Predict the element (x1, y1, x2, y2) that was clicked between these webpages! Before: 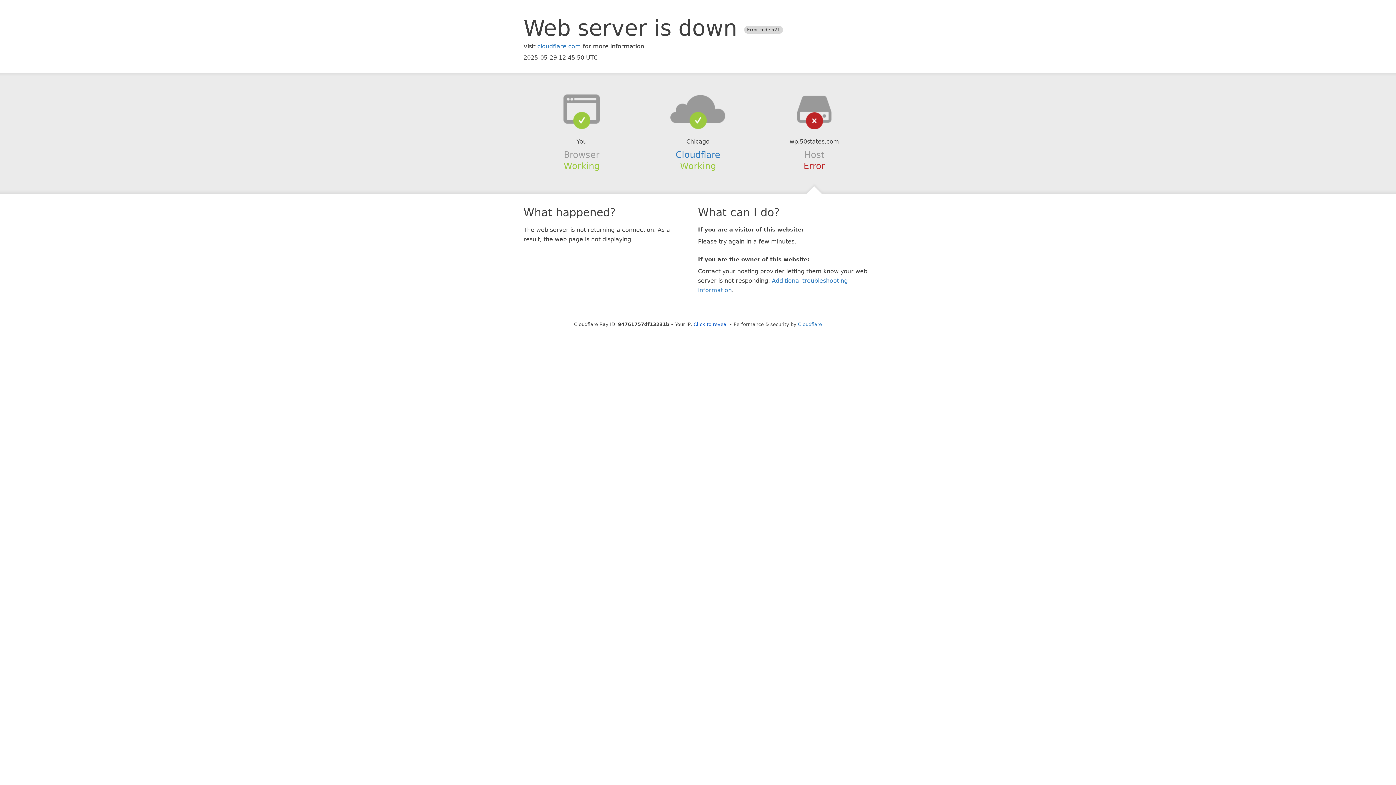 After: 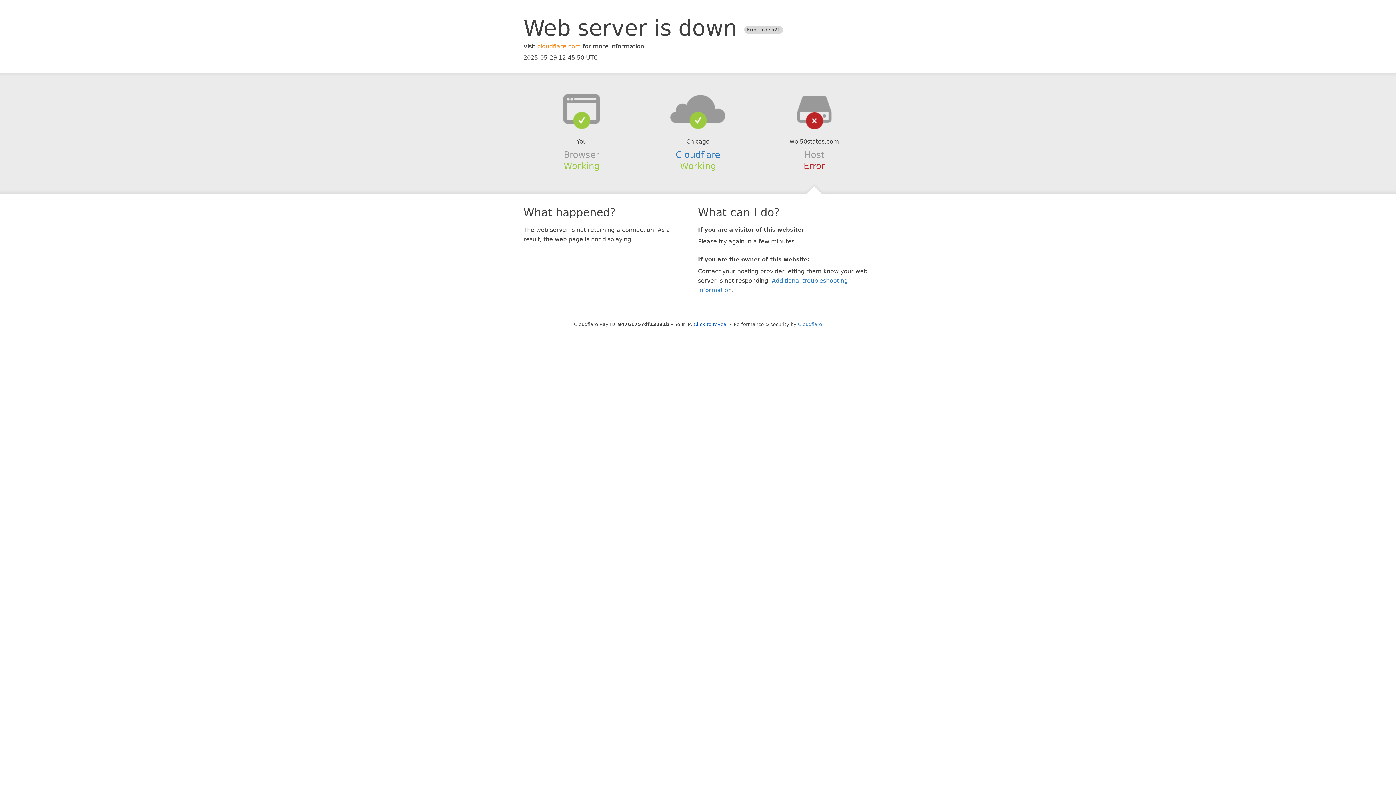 Action: bbox: (537, 42, 581, 49) label: cloudflare.com